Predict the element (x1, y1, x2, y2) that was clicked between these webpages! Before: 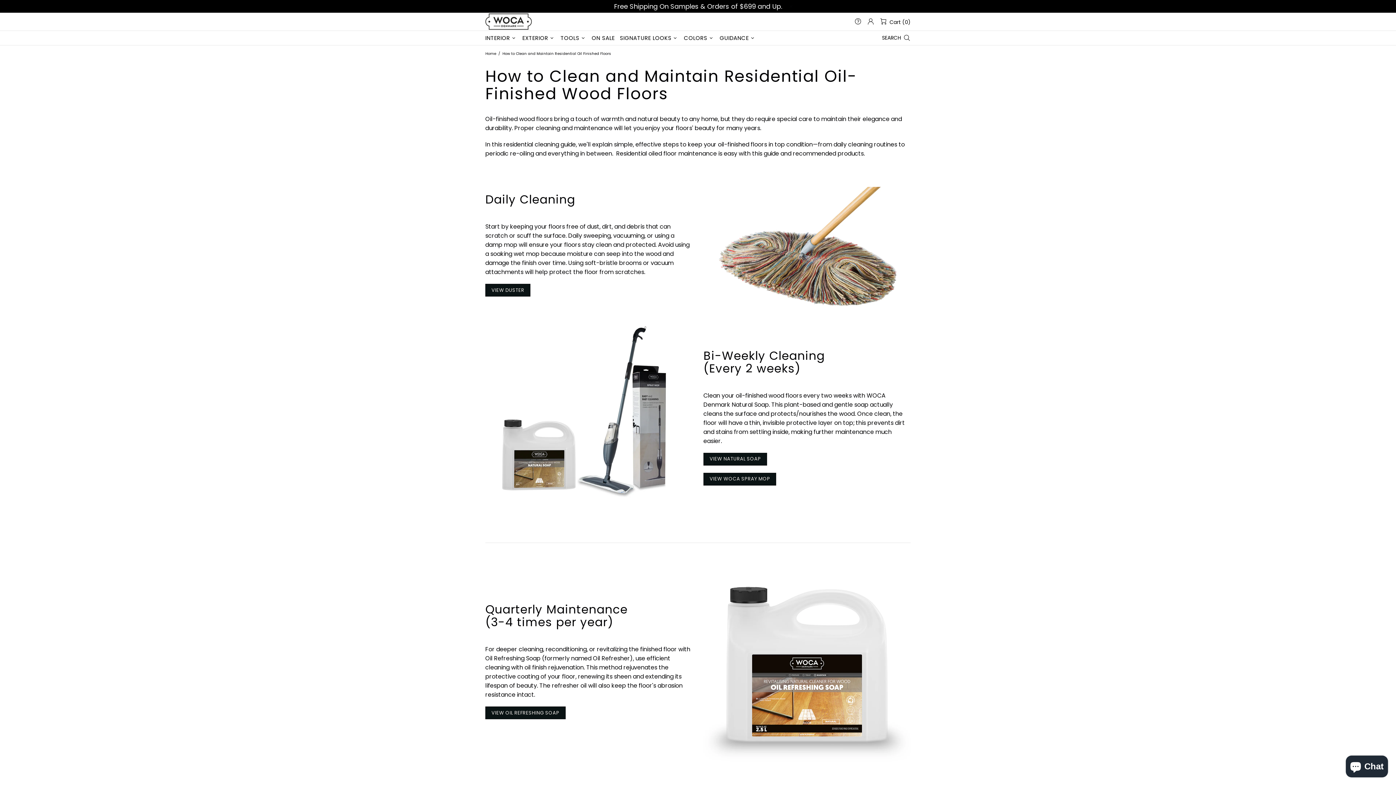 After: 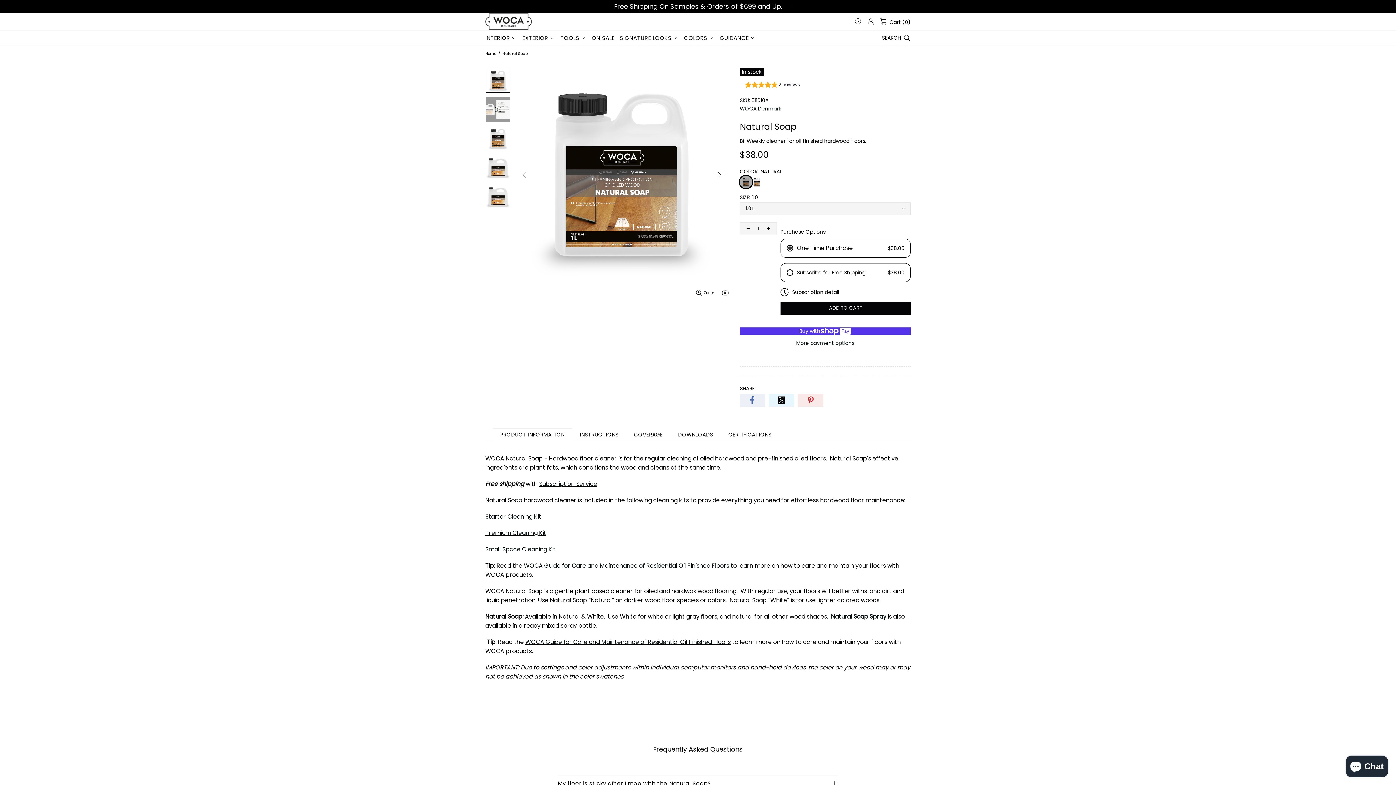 Action: bbox: (485, 317, 692, 524)